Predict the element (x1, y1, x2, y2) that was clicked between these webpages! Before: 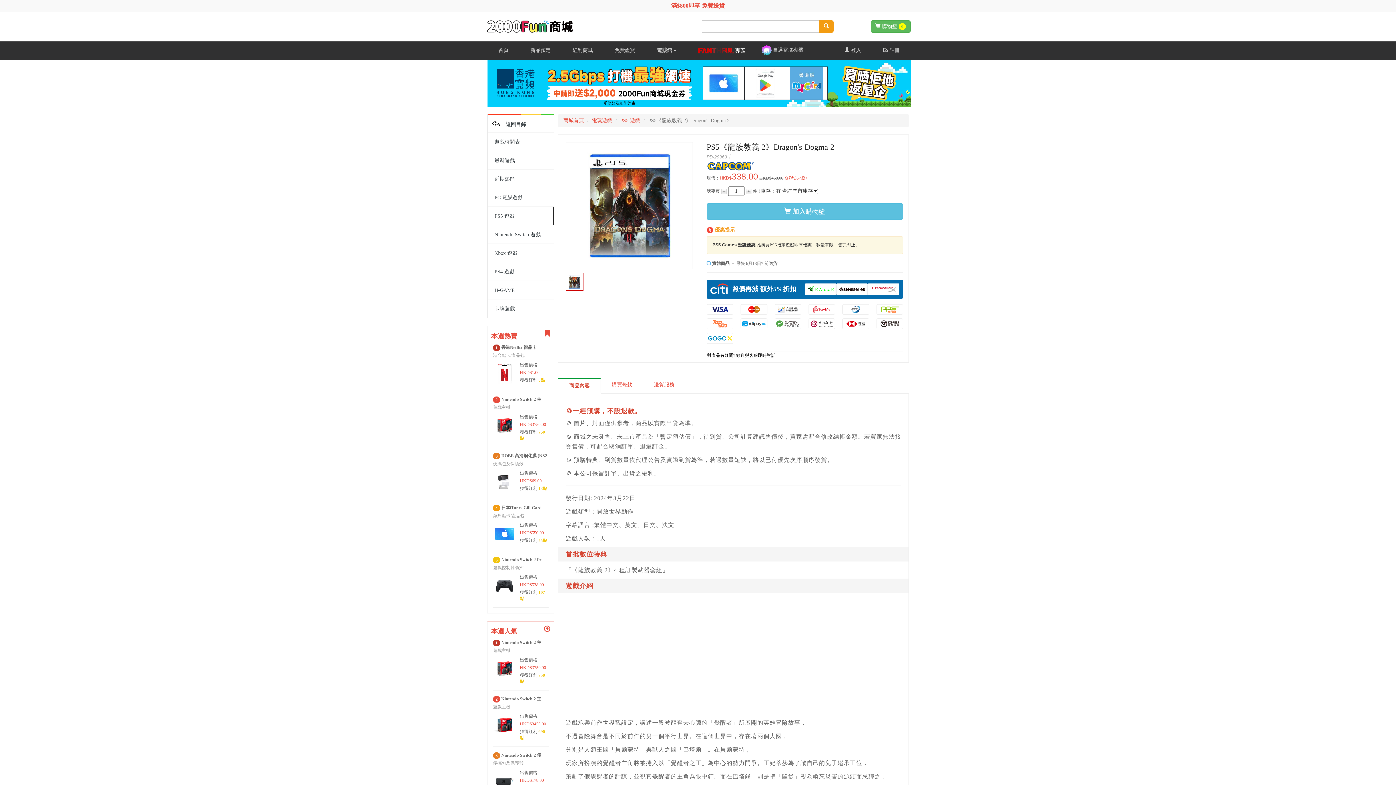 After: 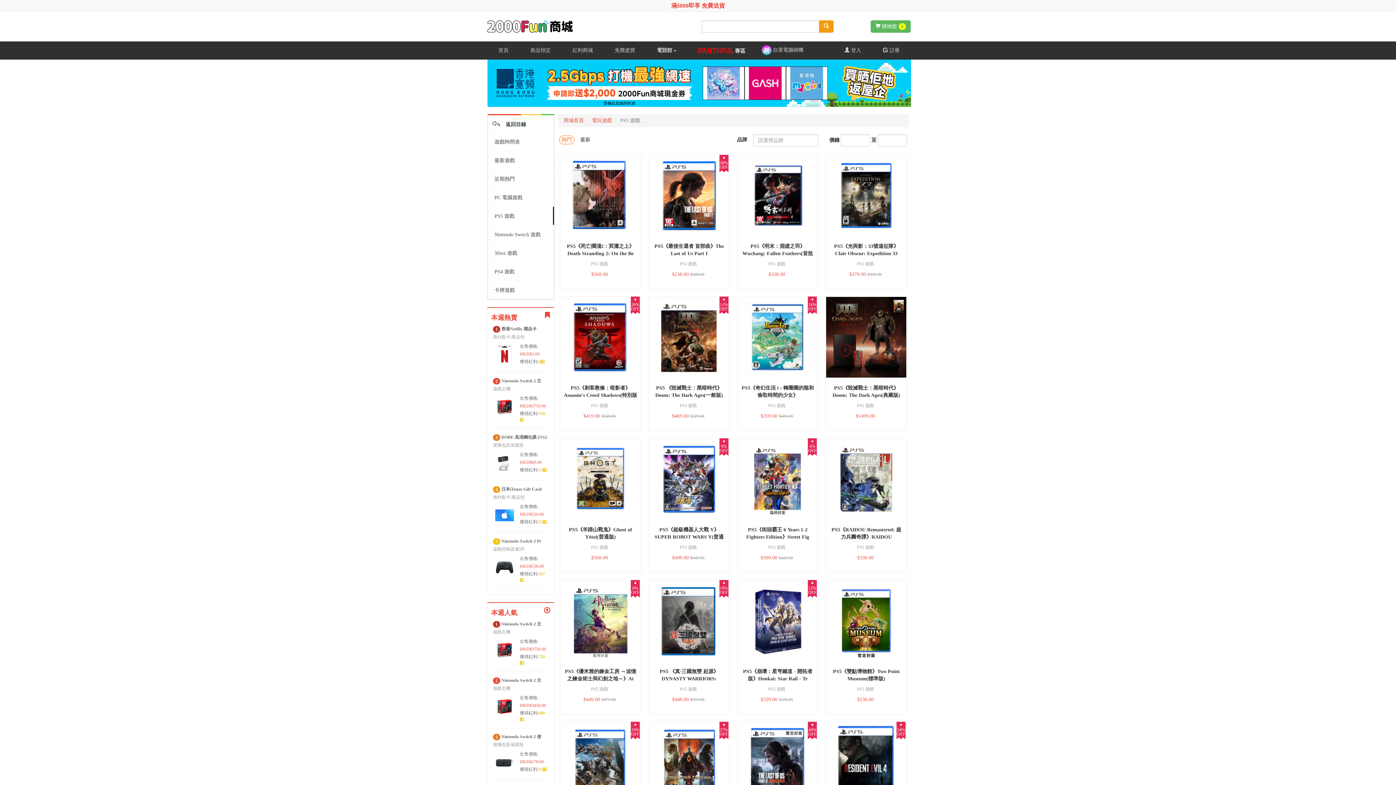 Action: bbox: (488, 206, 554, 224) label: PS5 遊戲